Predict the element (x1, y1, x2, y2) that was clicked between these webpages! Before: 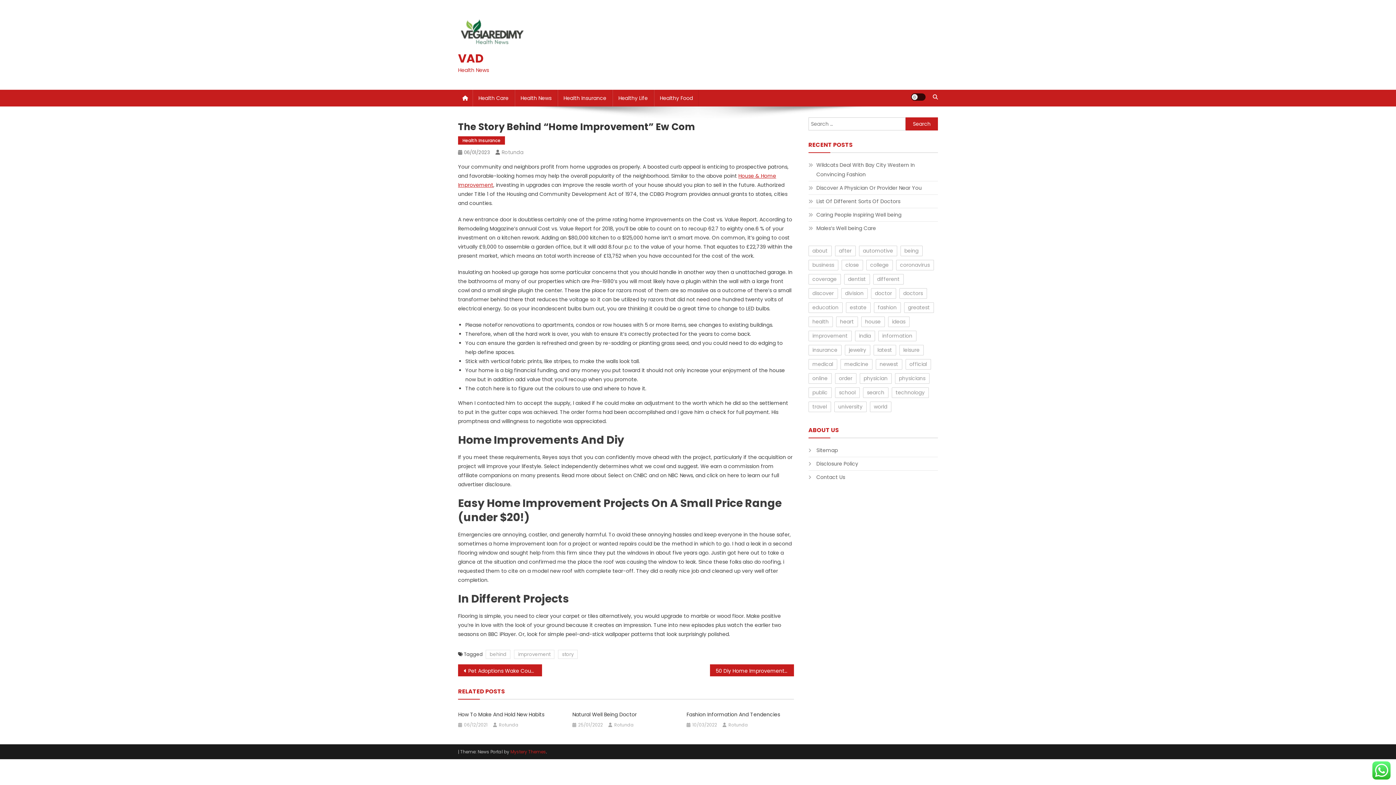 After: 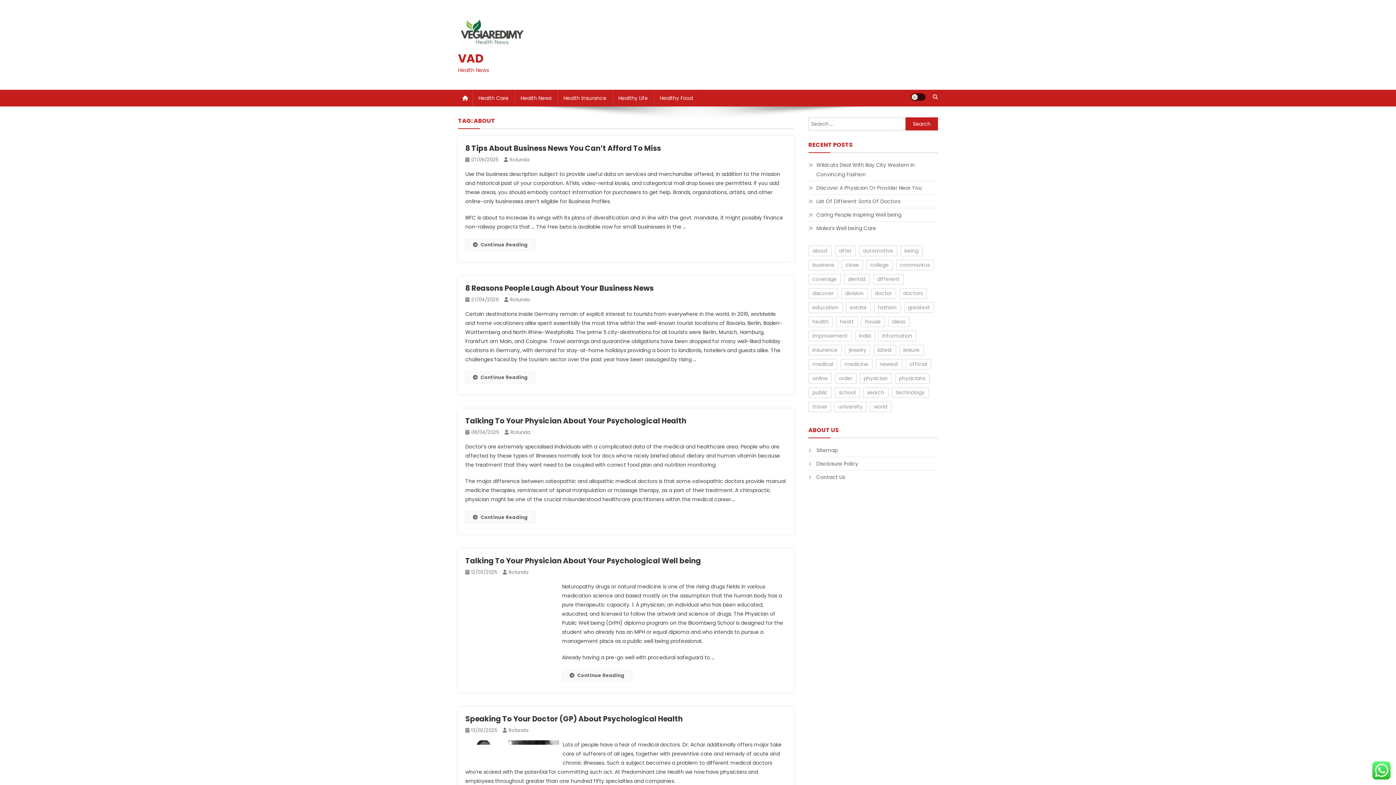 Action: label: about (58 items) bbox: (808, 245, 831, 256)